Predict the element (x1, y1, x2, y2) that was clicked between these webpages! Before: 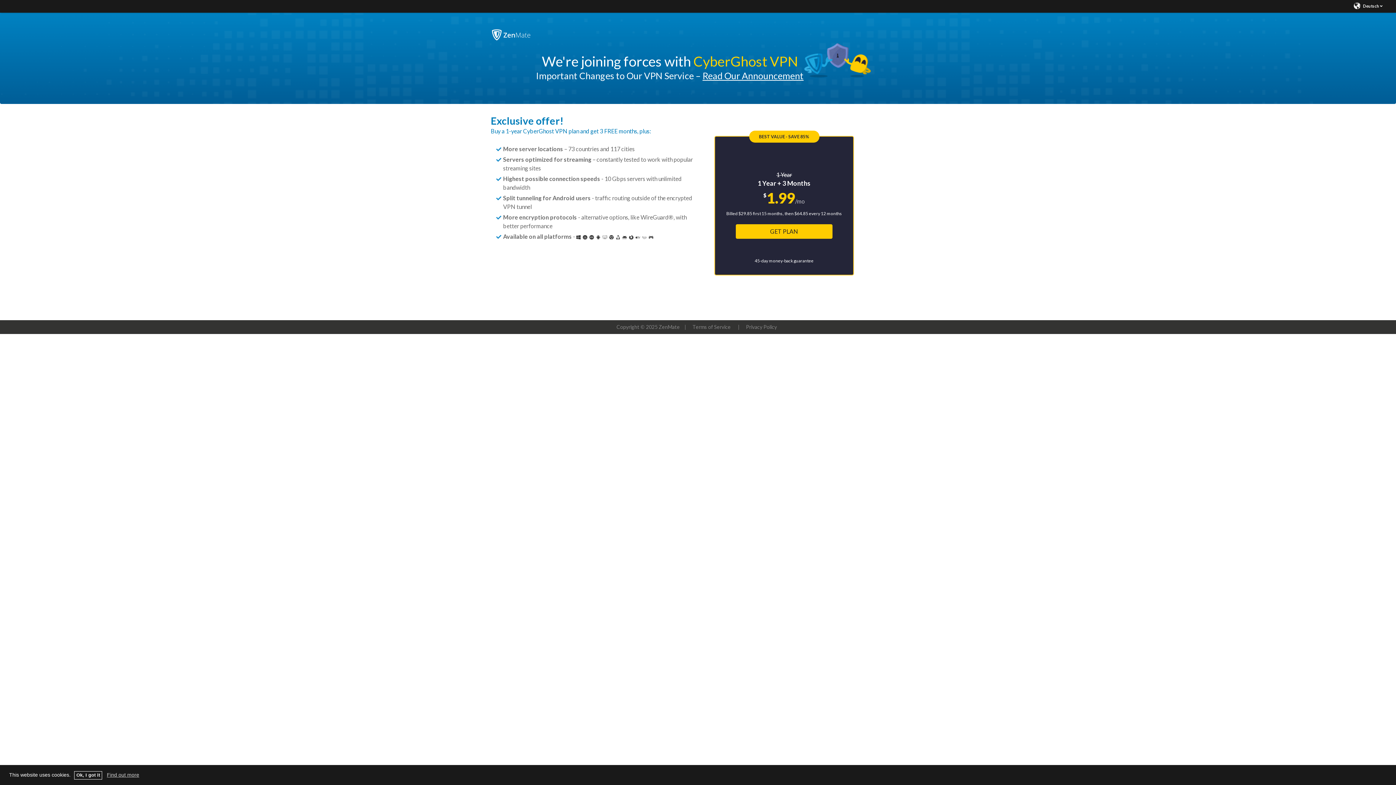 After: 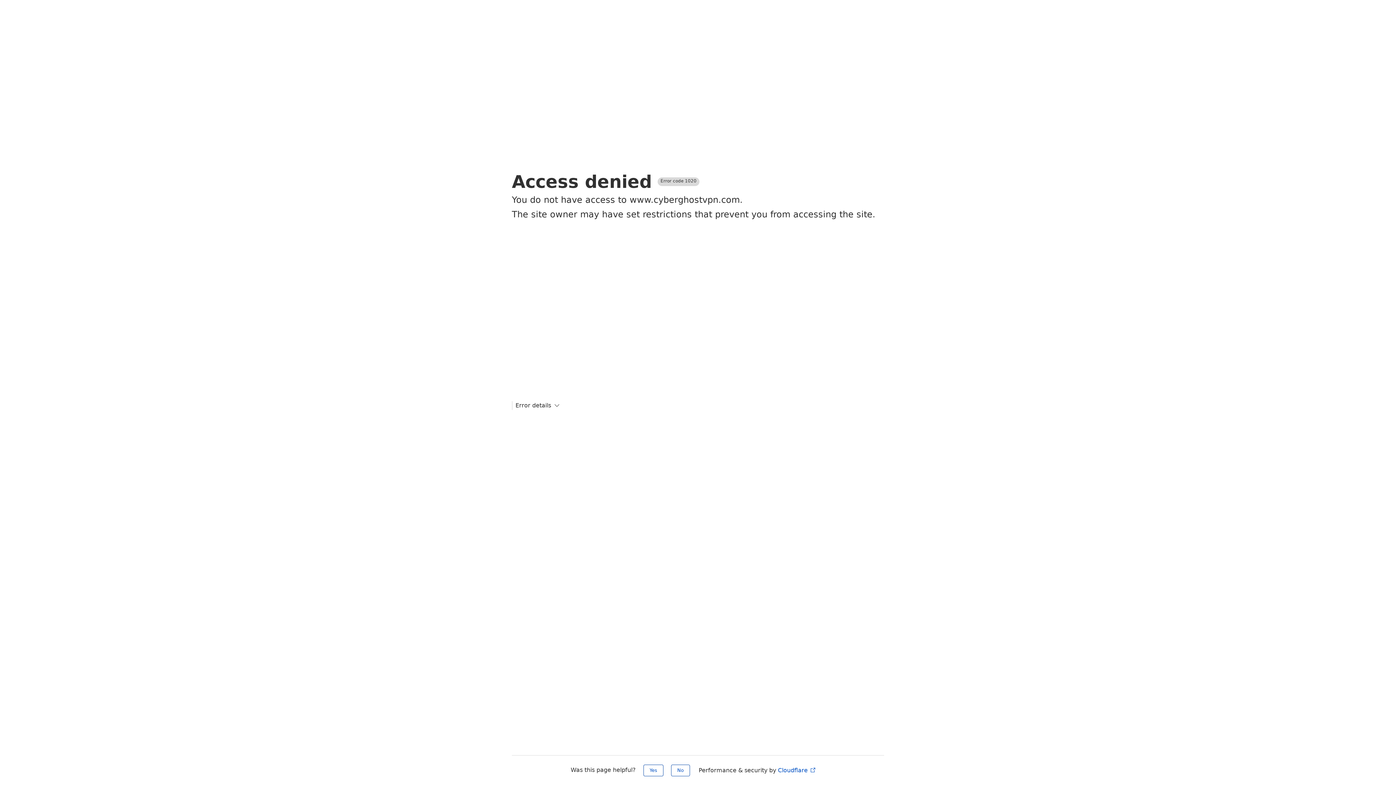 Action: bbox: (736, 224, 832, 238) label: GET PLAN